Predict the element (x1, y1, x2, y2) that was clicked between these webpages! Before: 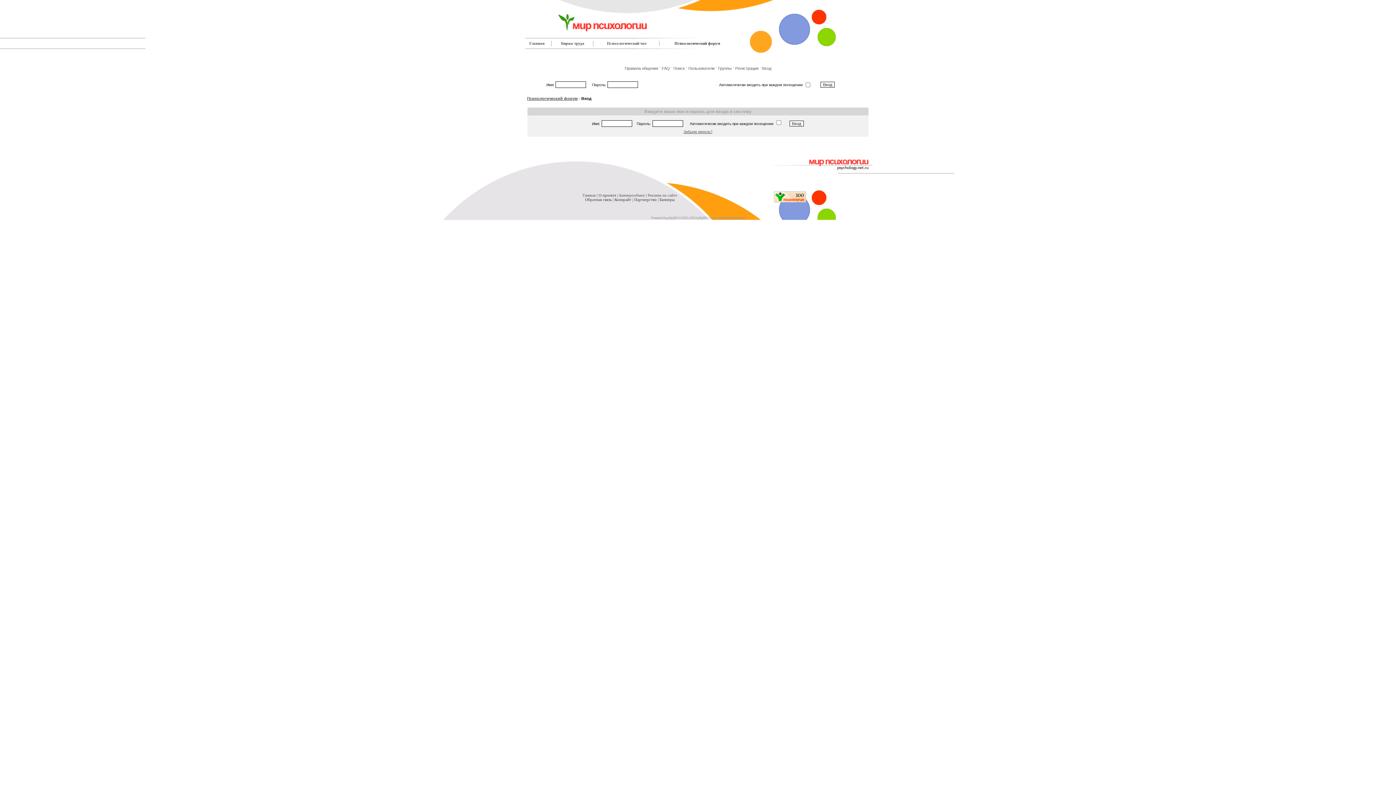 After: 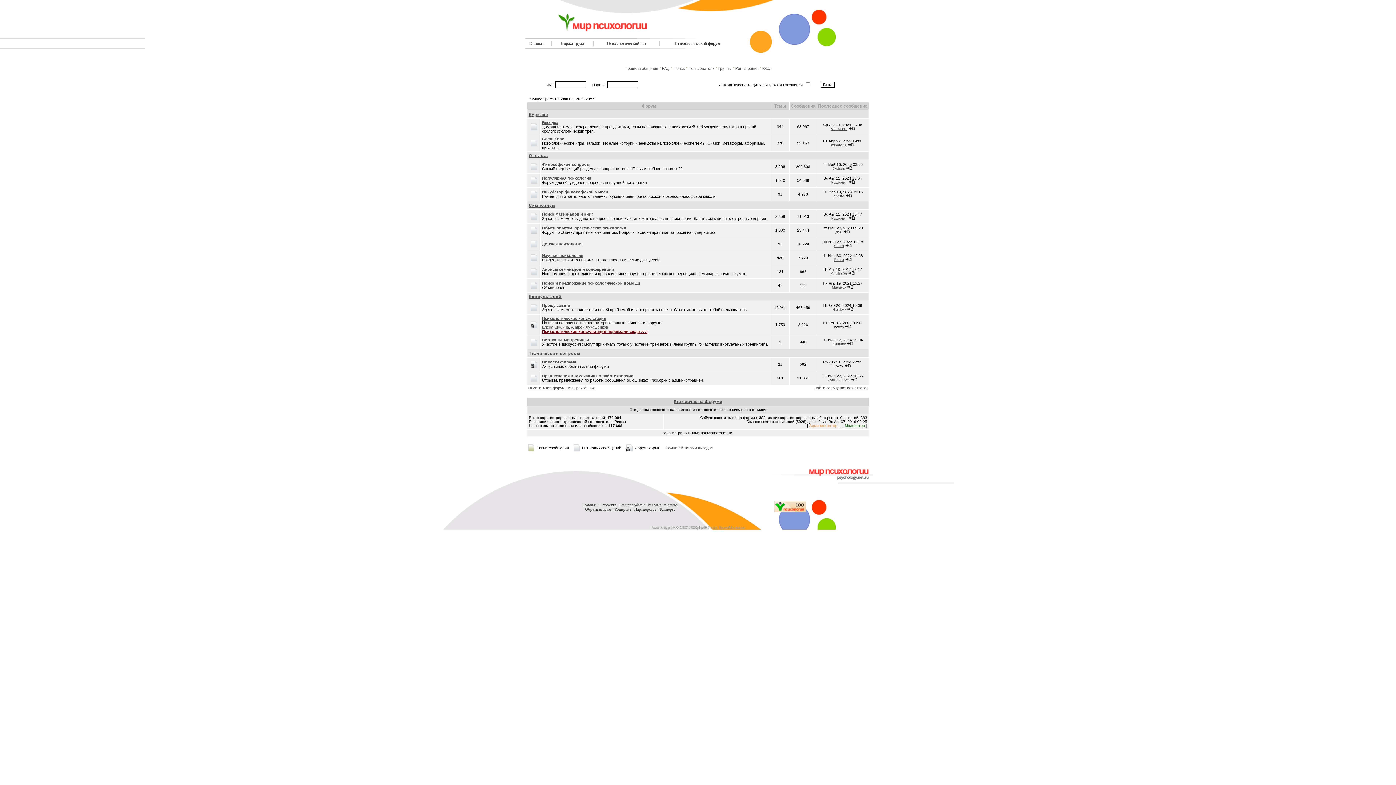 Action: label: Психологический форум bbox: (527, 96, 577, 100)